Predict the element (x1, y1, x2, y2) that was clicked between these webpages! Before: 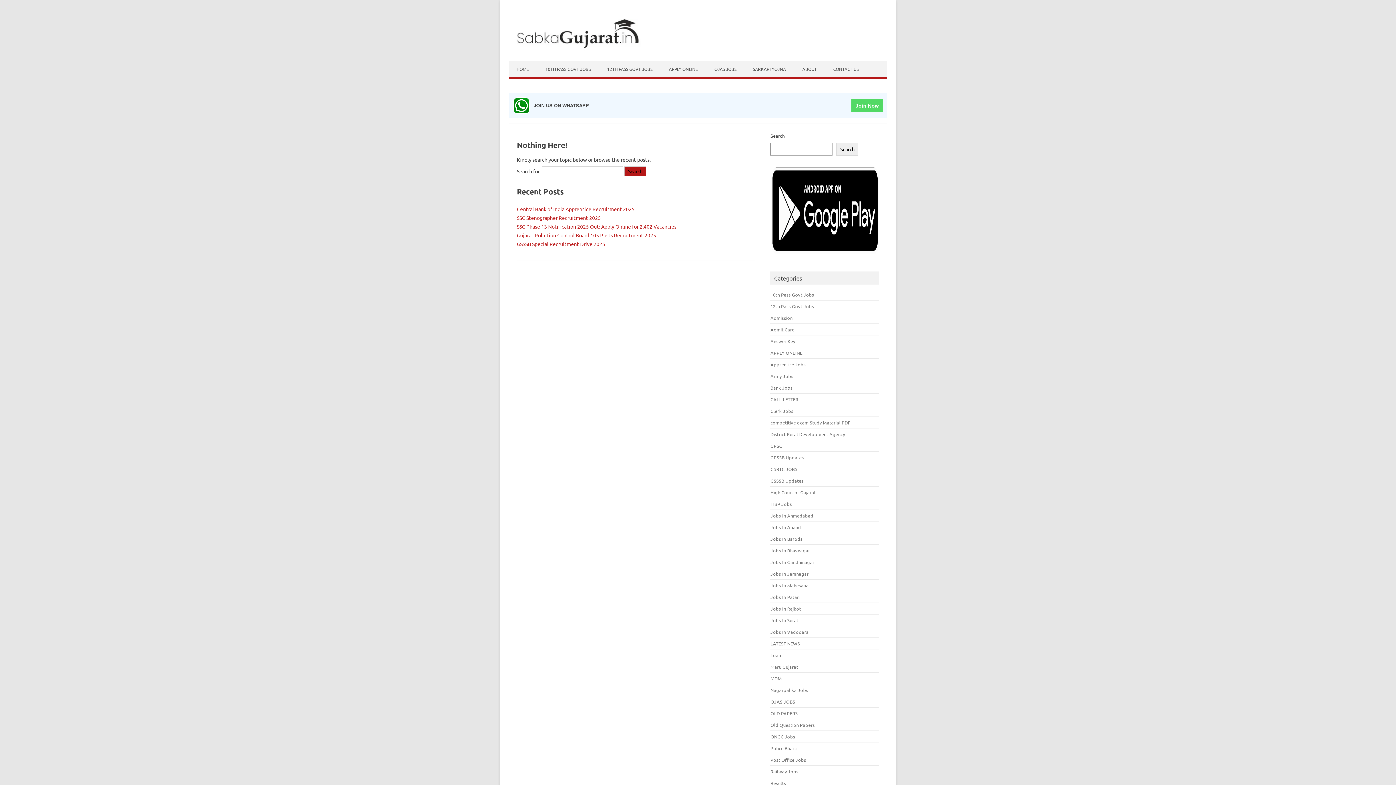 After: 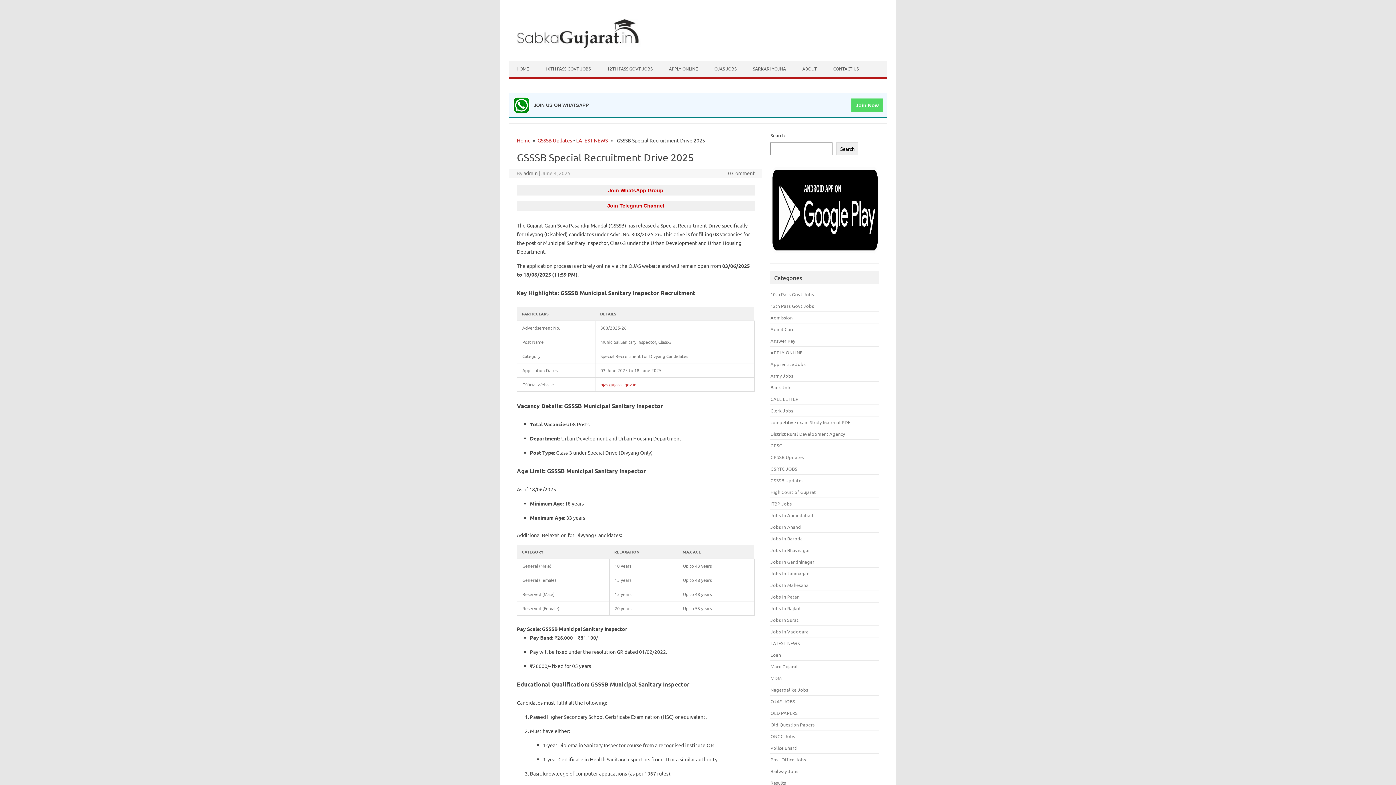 Action: bbox: (517, 240, 605, 247) label: GSSSB Special Recruitment Drive 2025